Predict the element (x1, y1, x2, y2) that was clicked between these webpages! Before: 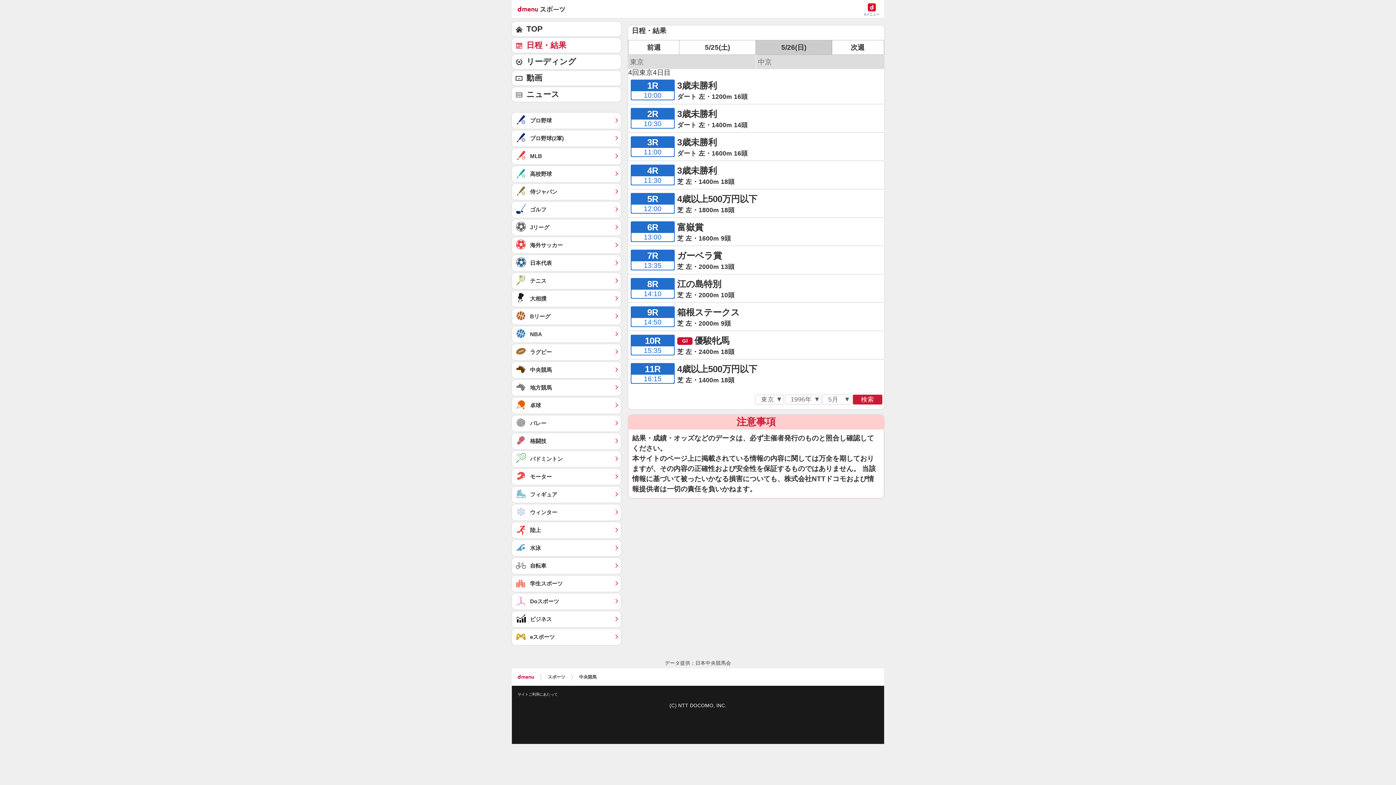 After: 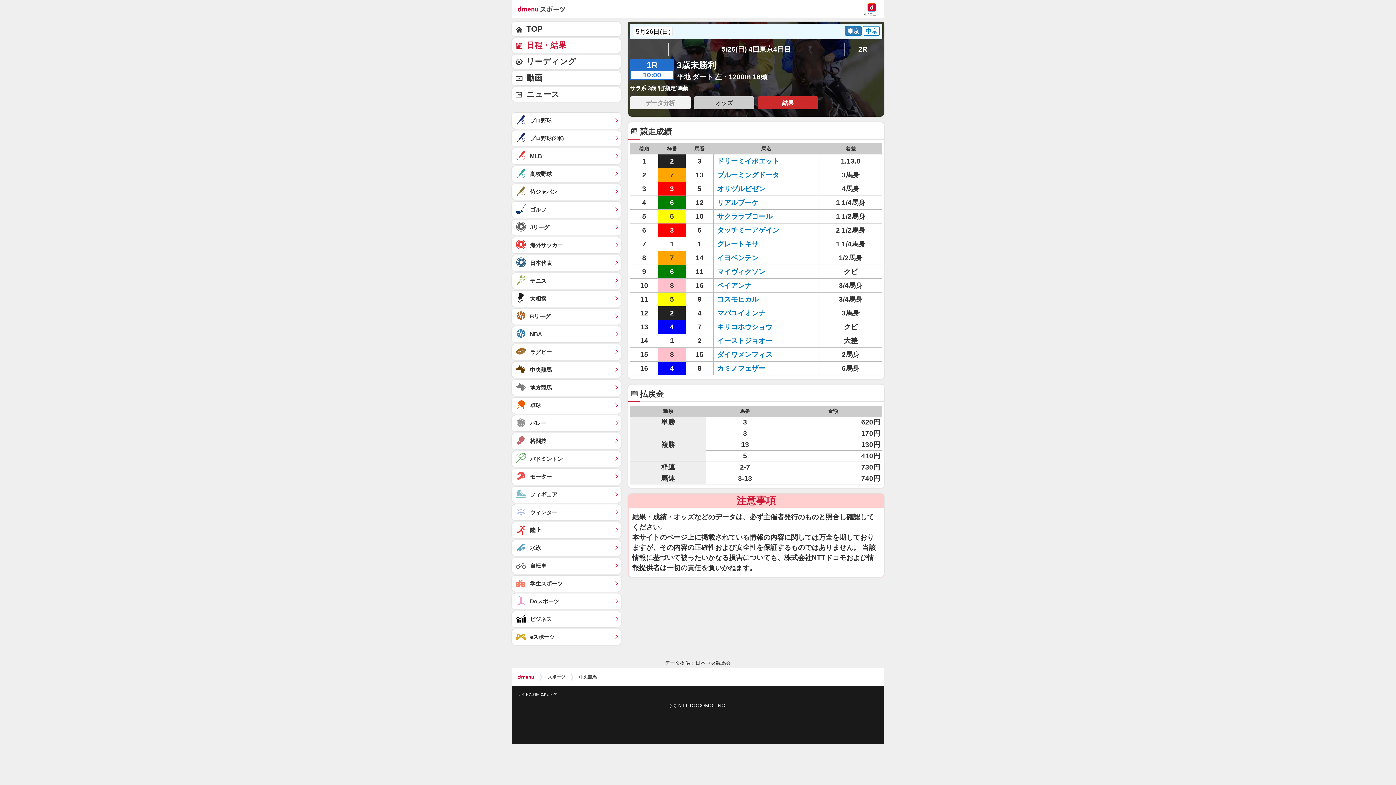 Action: label: 1R
10:00
3歳未勝利
ダート 左・1200m 16頭 bbox: (628, 76, 884, 104)